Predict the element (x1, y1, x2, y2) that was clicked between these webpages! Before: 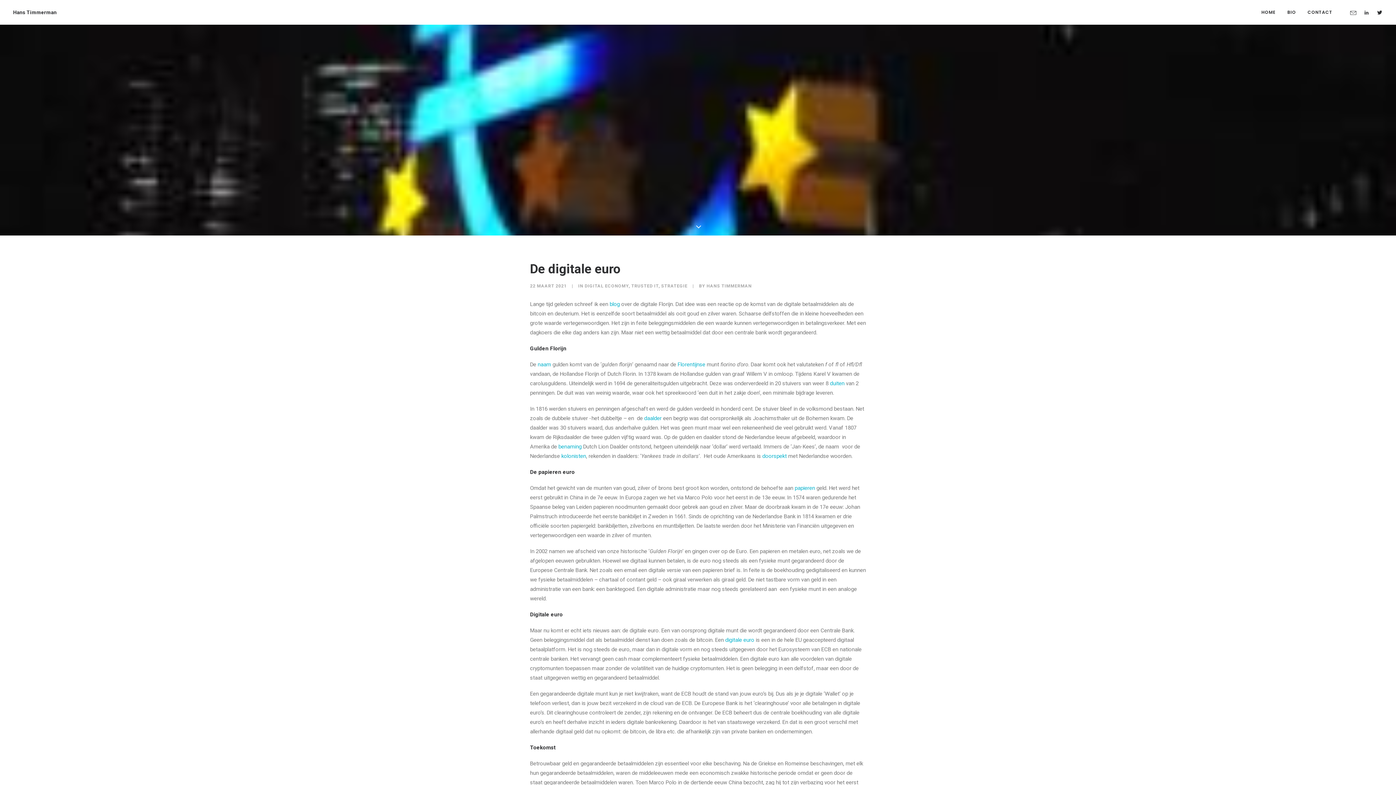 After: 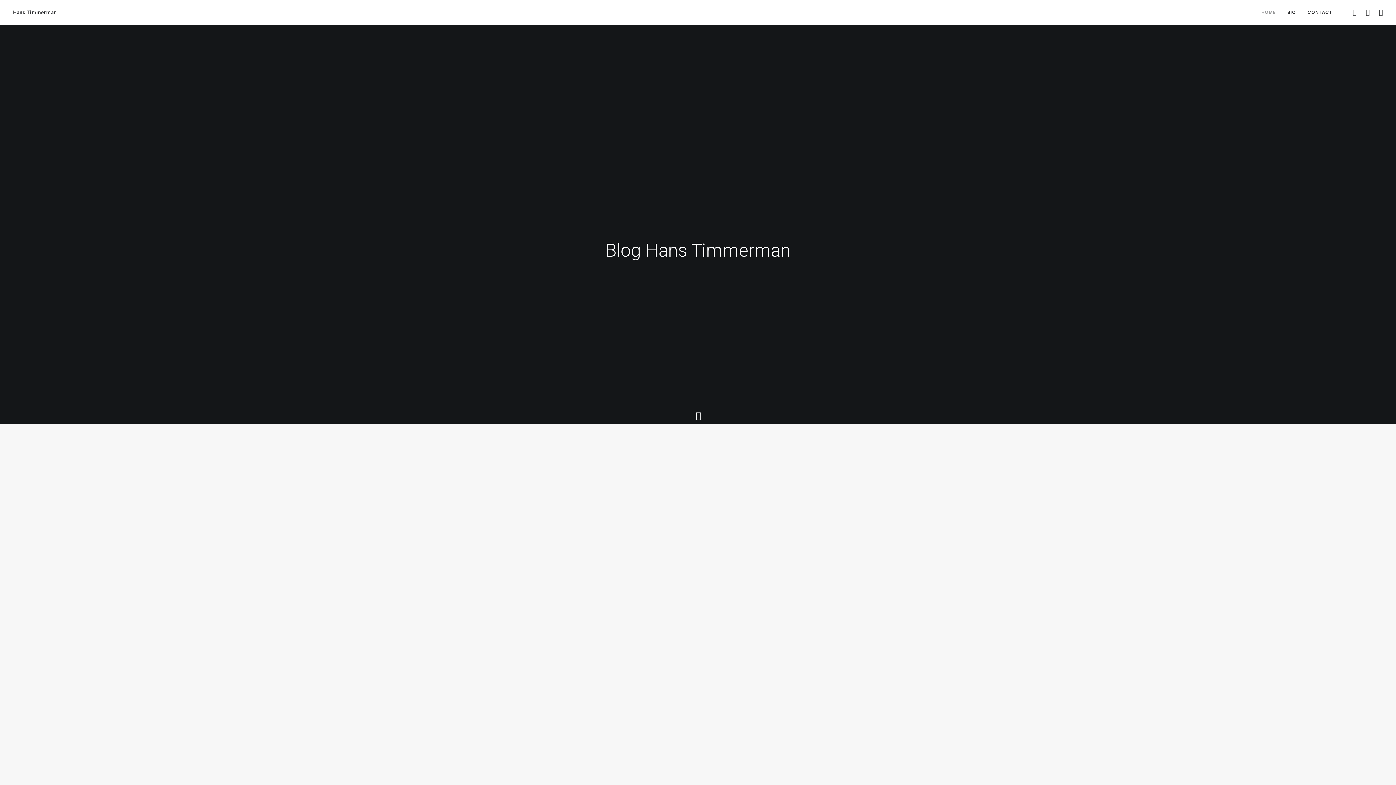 Action: label: HOME bbox: (1256, 0, 1281, 24)